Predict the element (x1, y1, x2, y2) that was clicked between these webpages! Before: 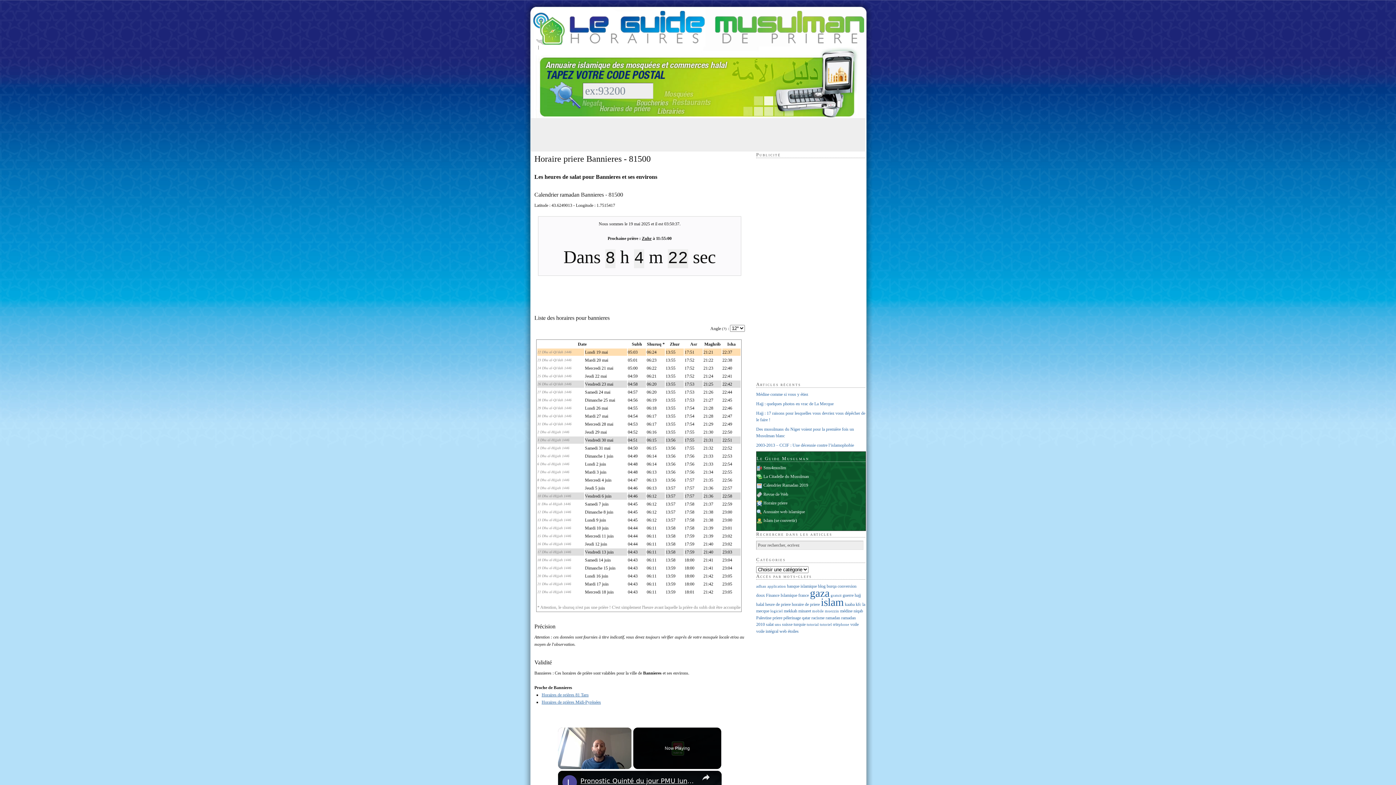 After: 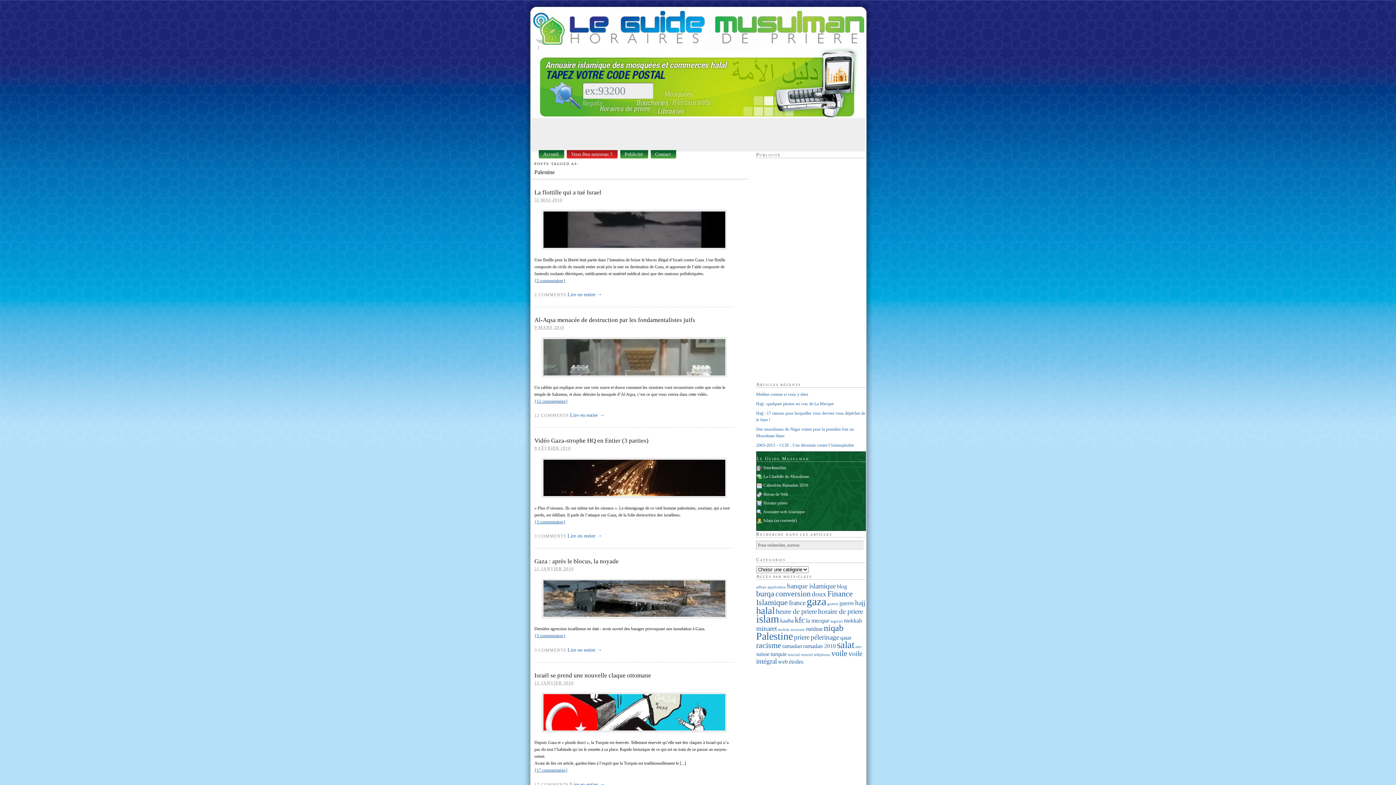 Action: label: Palestine bbox: (756, 615, 771, 620)